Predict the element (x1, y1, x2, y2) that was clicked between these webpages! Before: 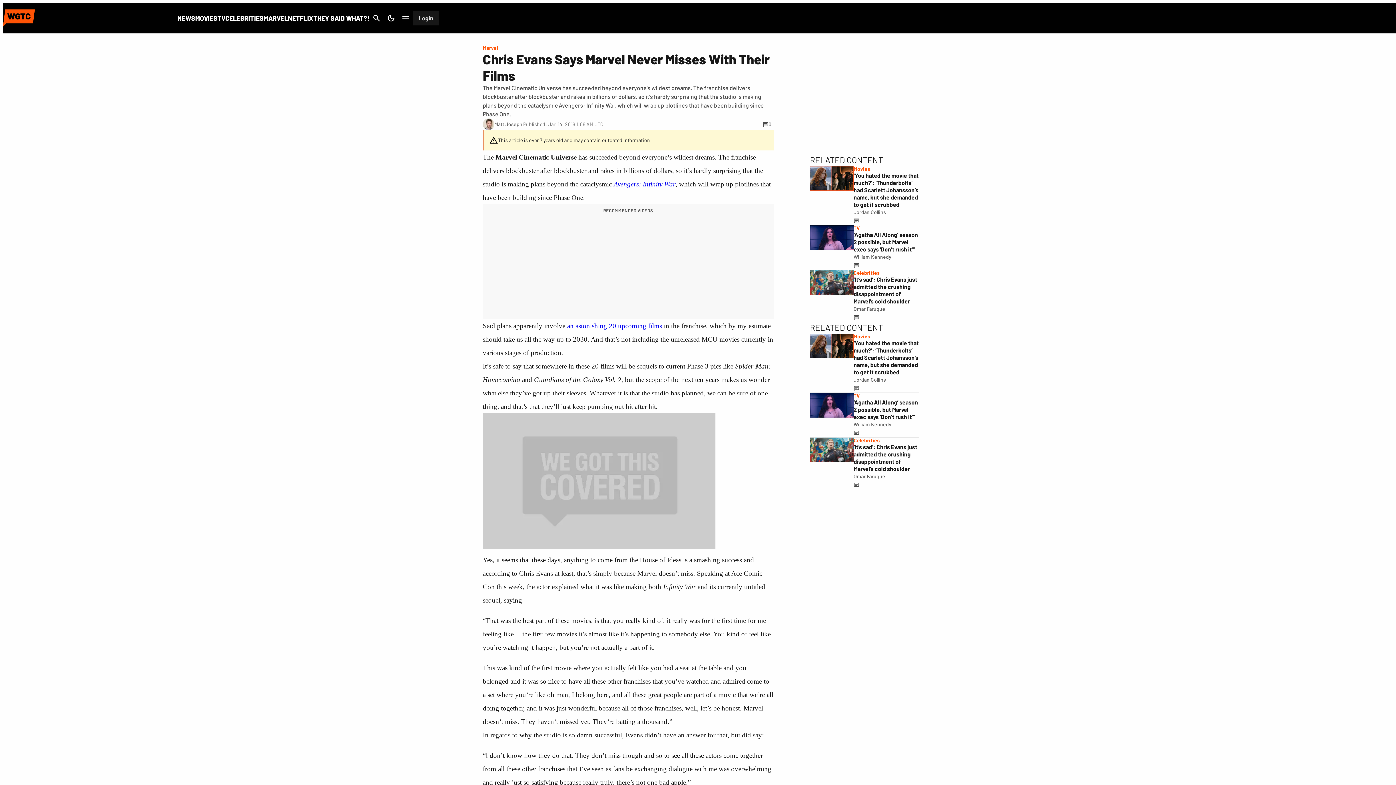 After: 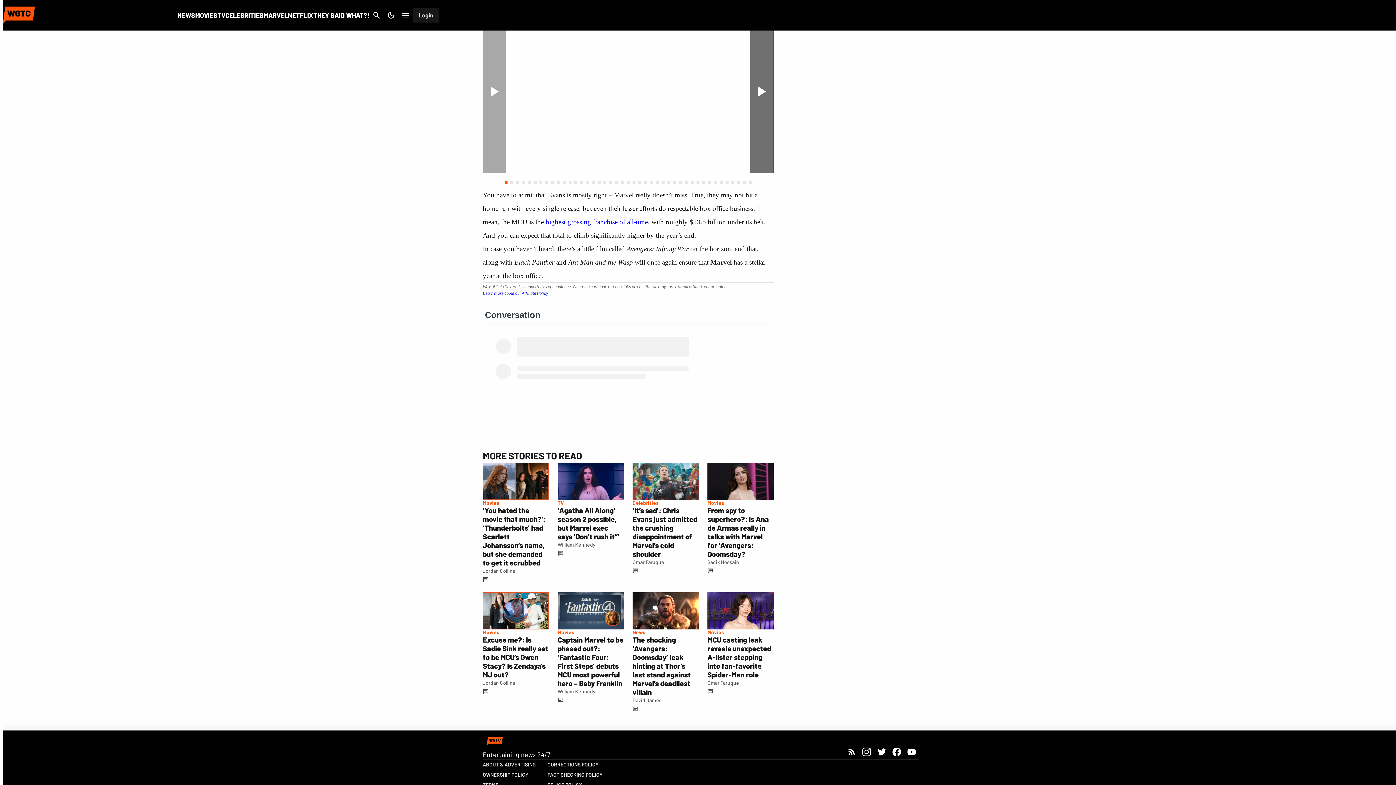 Action: bbox: (760, 118, 773, 129) label: 0